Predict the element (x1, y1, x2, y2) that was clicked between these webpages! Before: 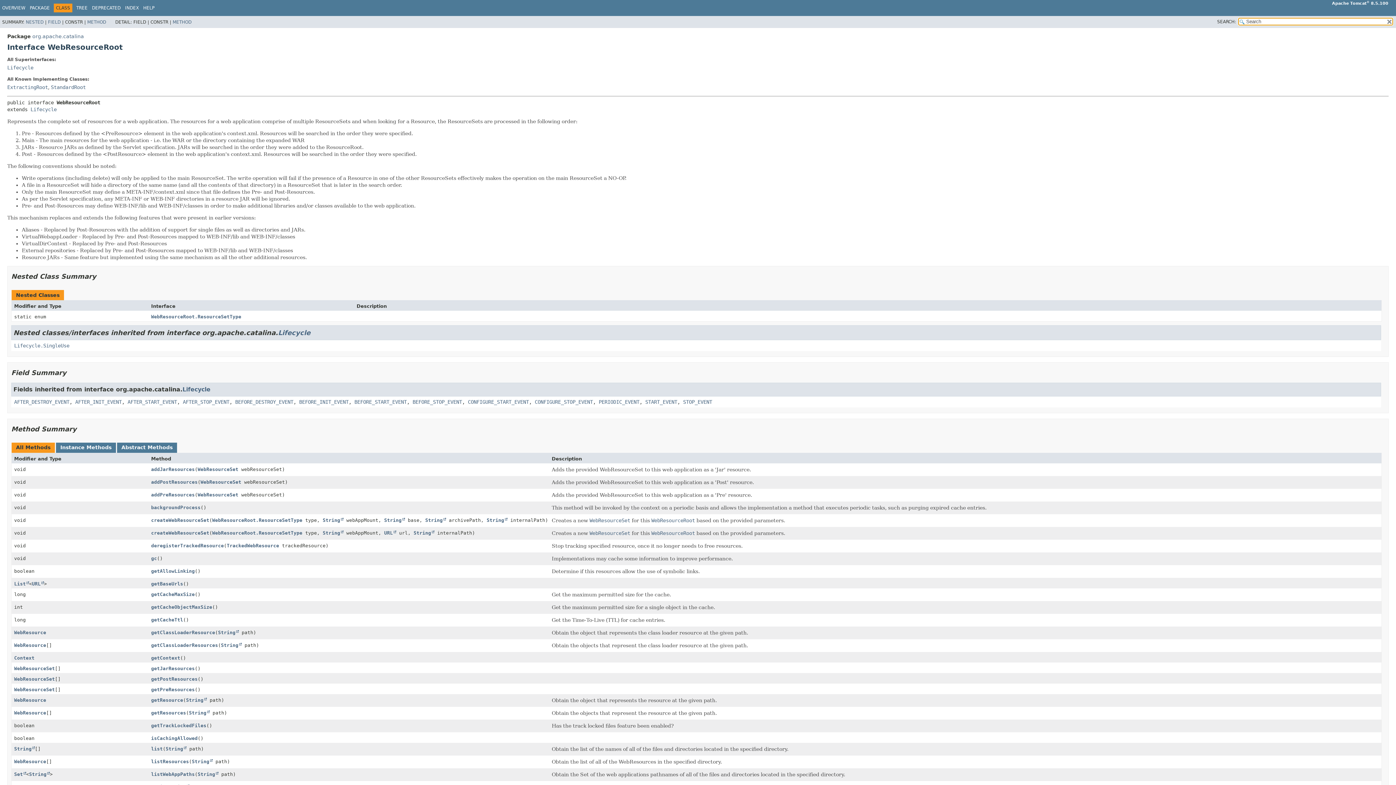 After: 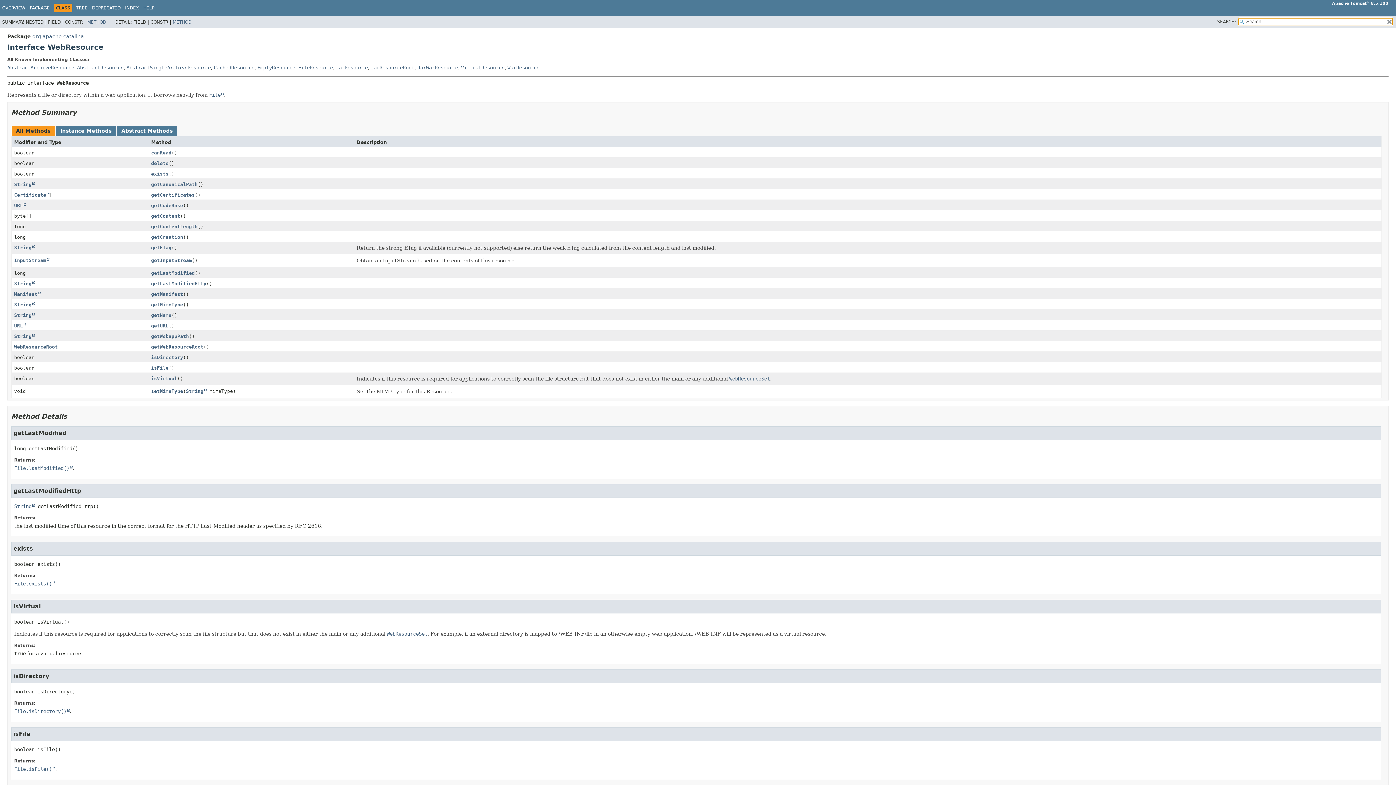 Action: label: WebResource bbox: (14, 759, 46, 764)